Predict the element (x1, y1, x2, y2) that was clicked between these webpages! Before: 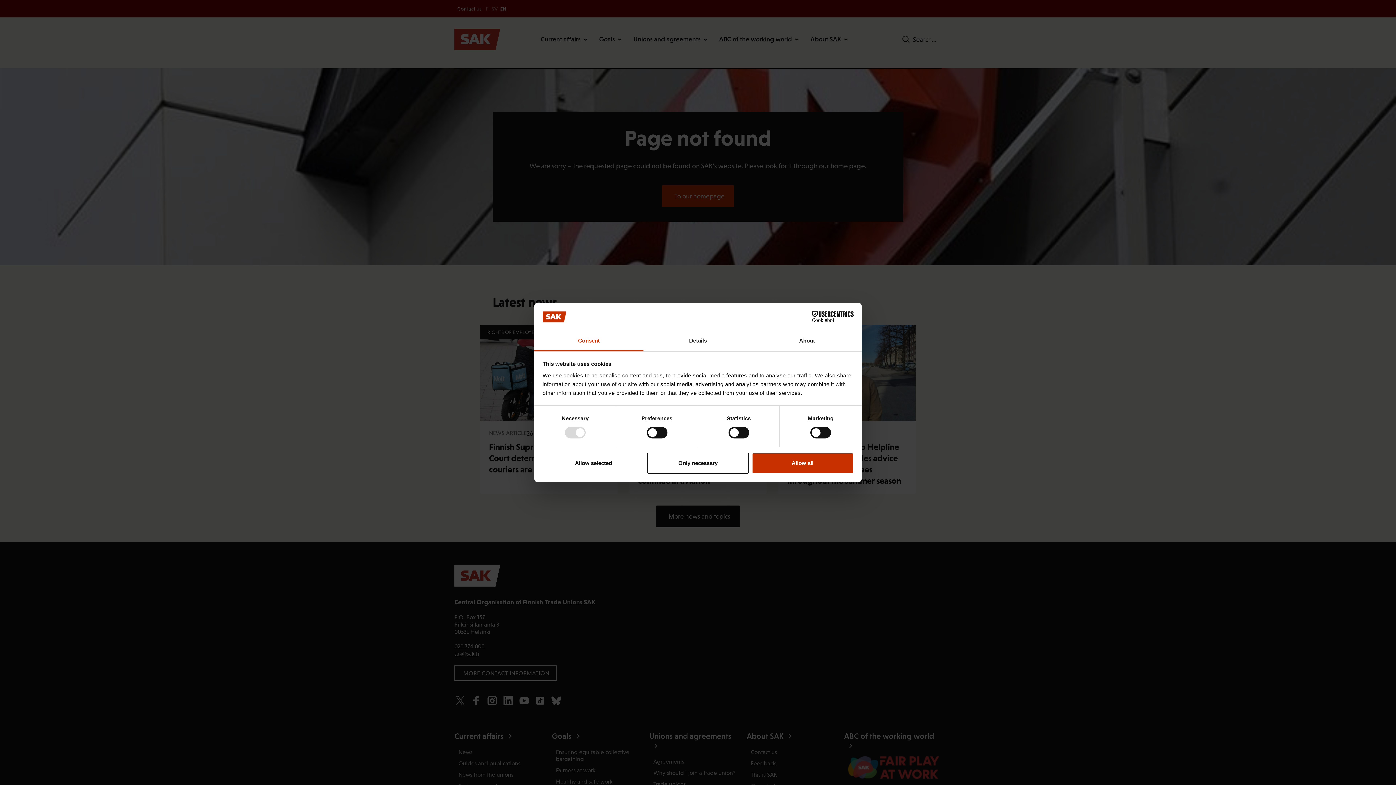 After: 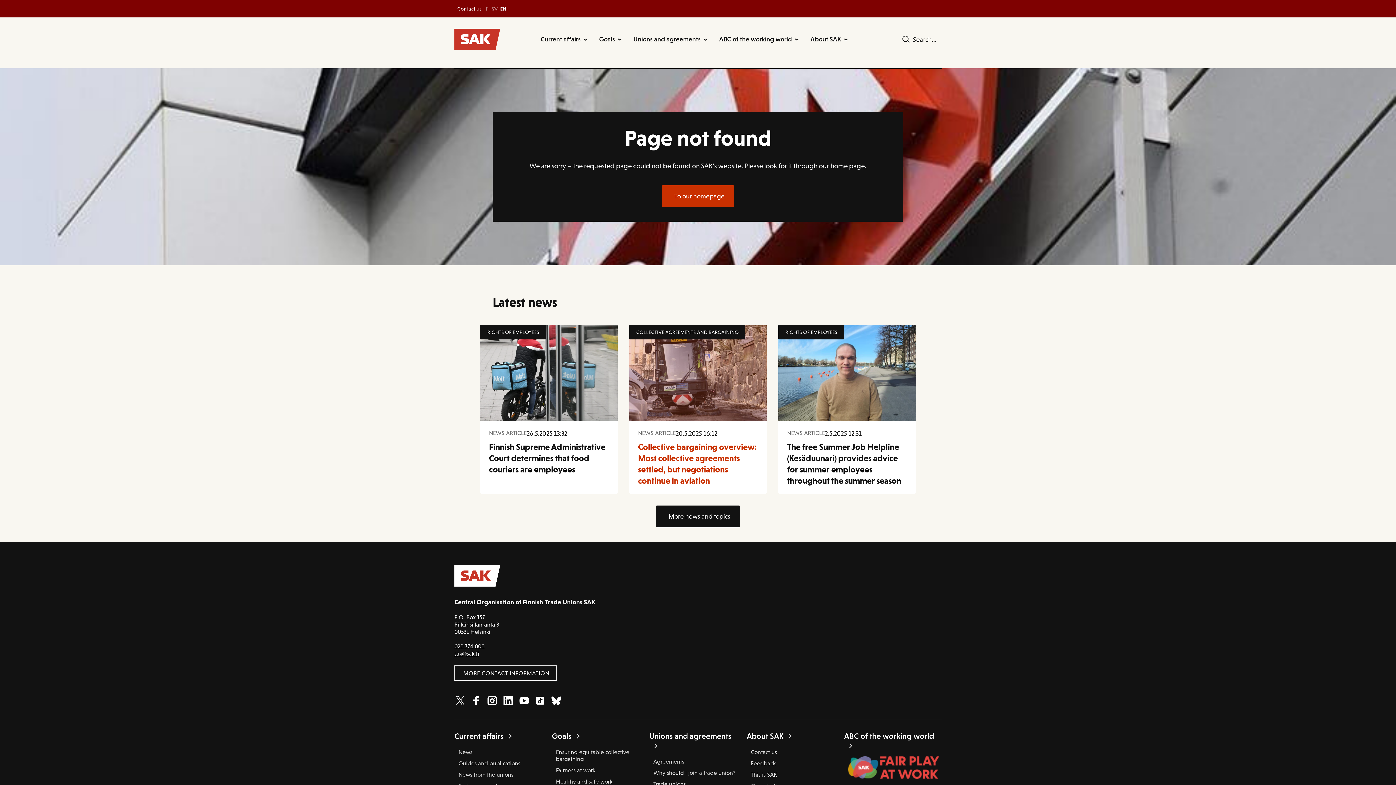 Action: bbox: (647, 452, 749, 473) label: Only necessary